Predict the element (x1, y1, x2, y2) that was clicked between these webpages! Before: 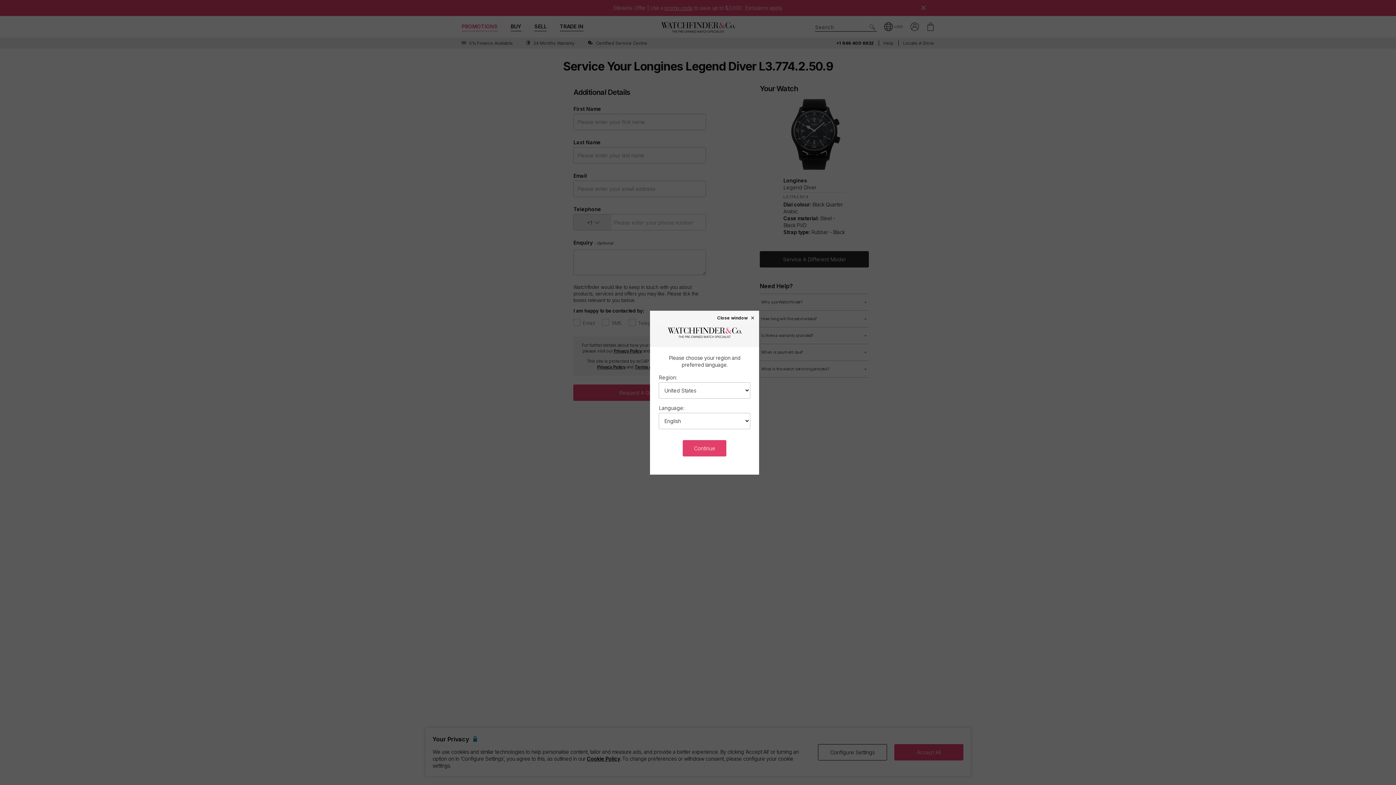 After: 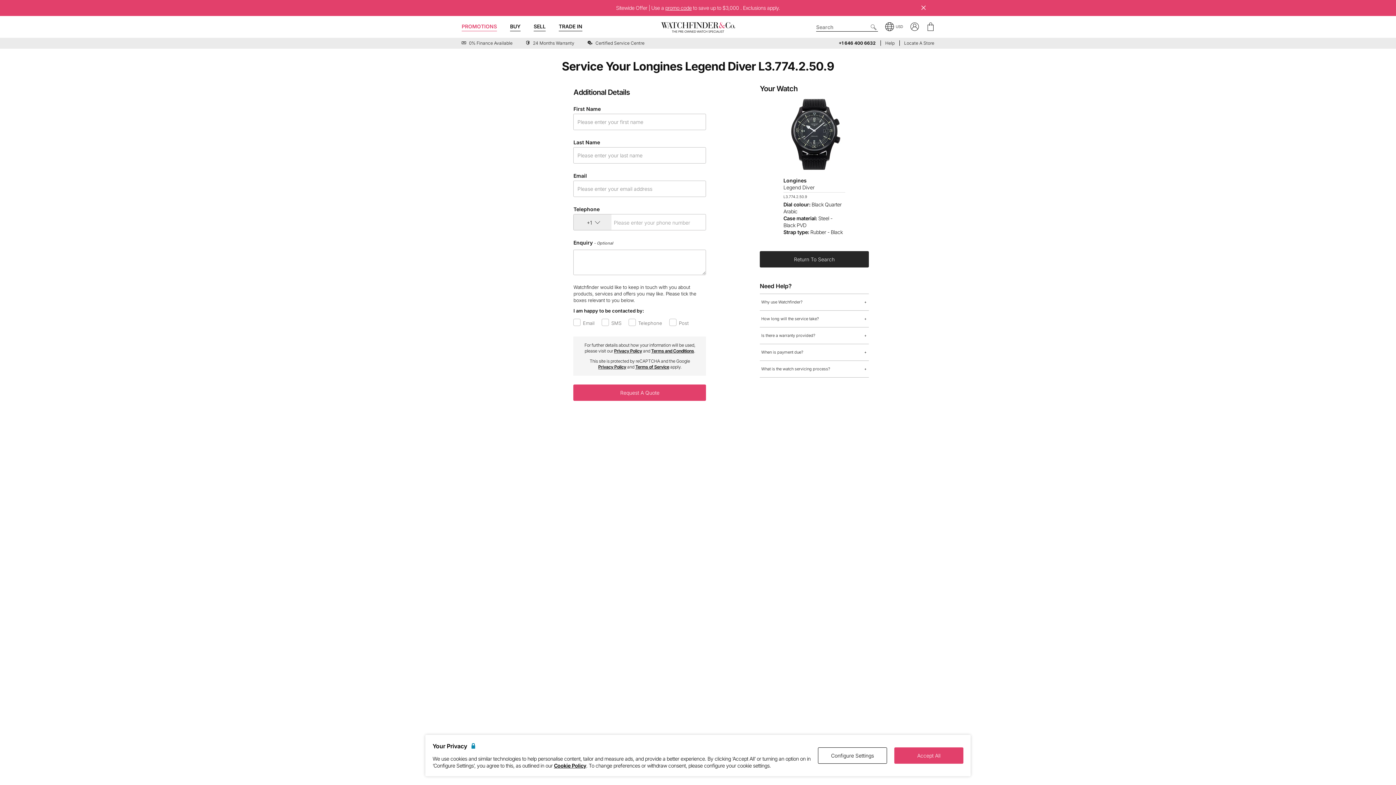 Action: label: Continue bbox: (683, 440, 726, 456)